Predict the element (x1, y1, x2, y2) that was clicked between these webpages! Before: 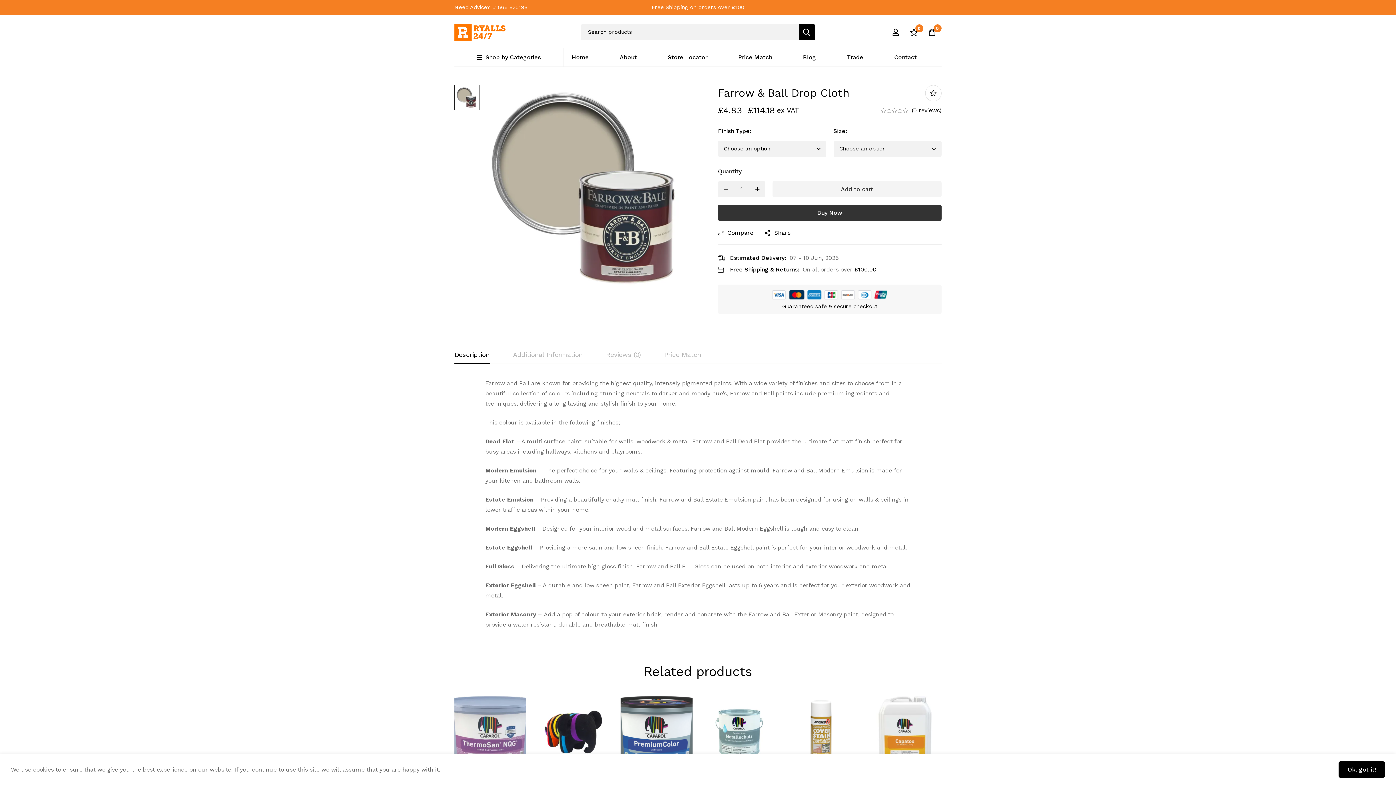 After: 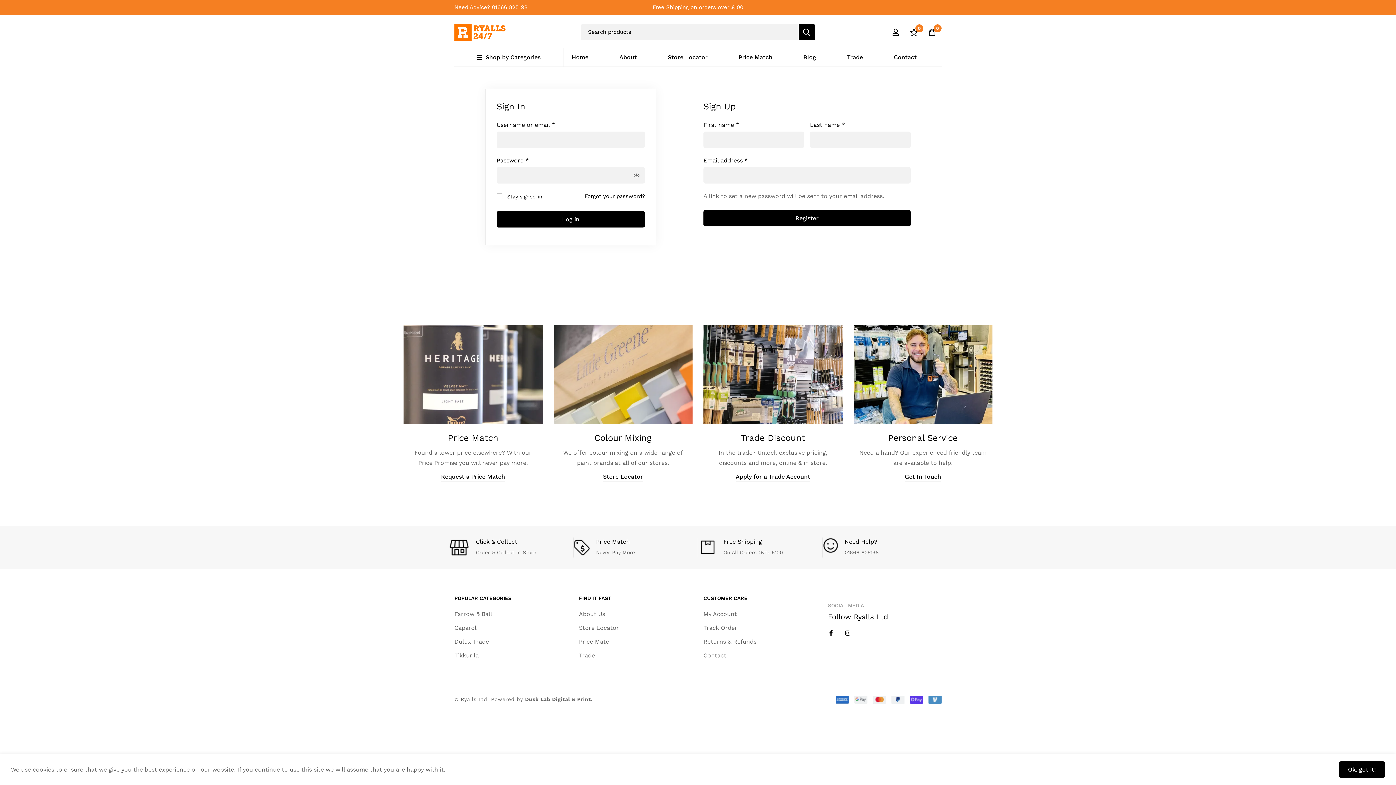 Action: bbox: (886, 28, 905, 36) label: Log in